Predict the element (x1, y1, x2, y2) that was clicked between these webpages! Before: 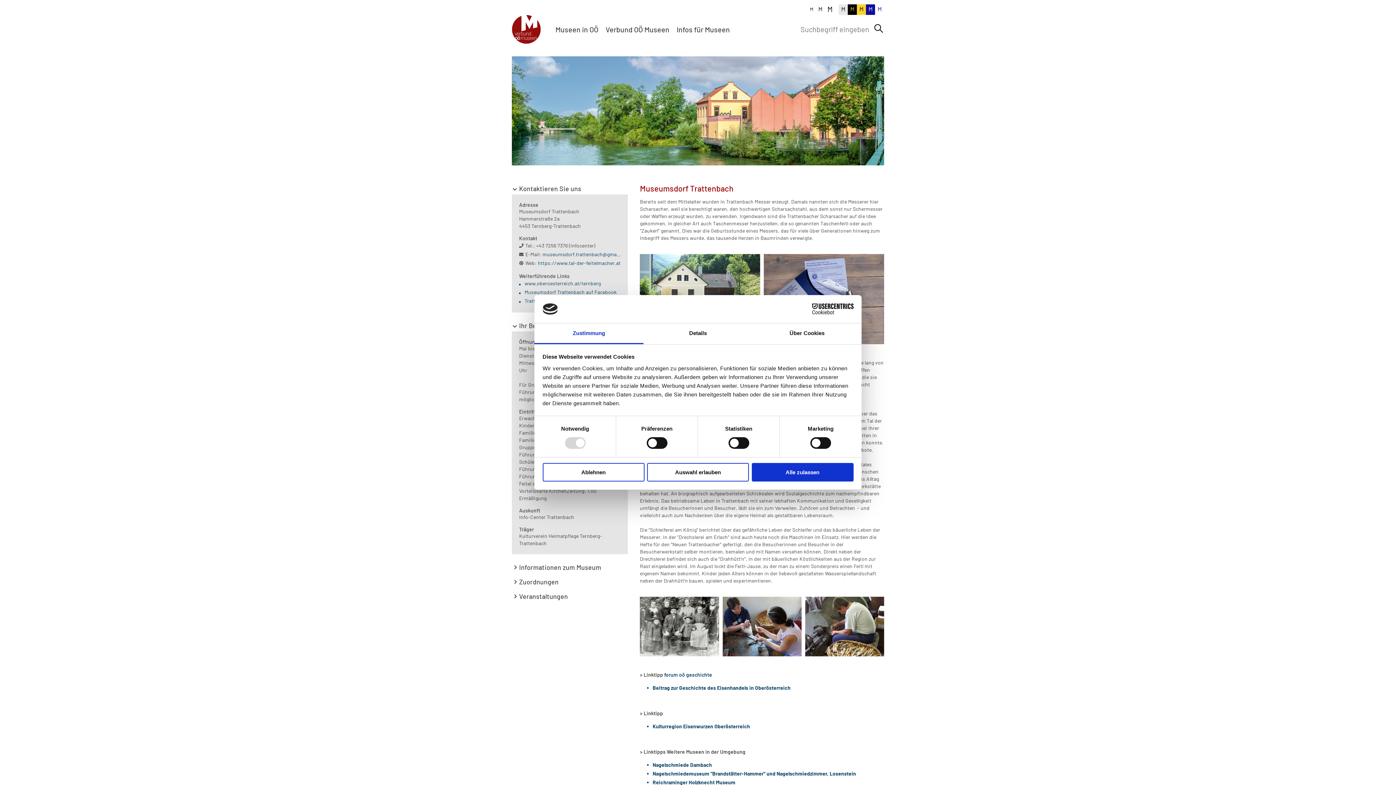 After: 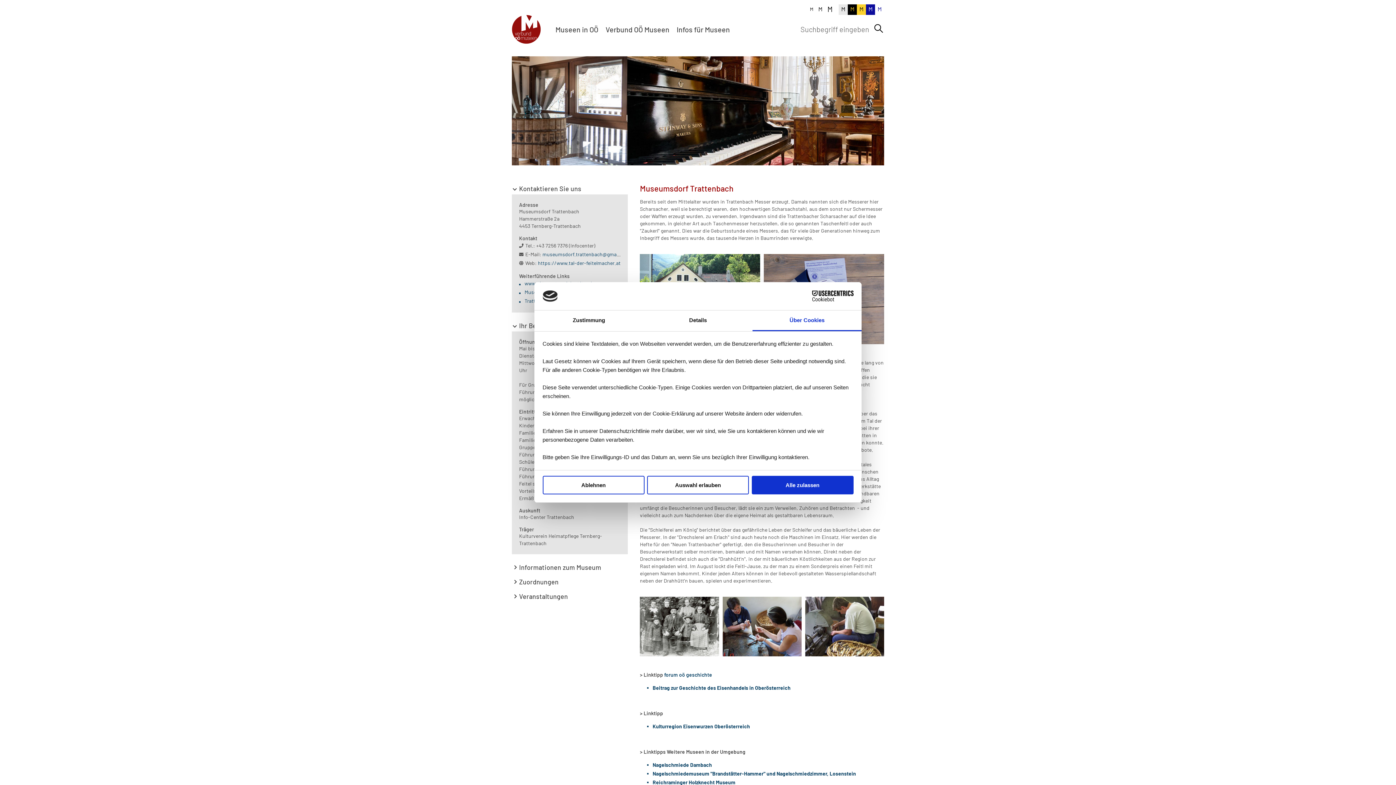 Action: label: Über Cookies bbox: (752, 323, 861, 344)